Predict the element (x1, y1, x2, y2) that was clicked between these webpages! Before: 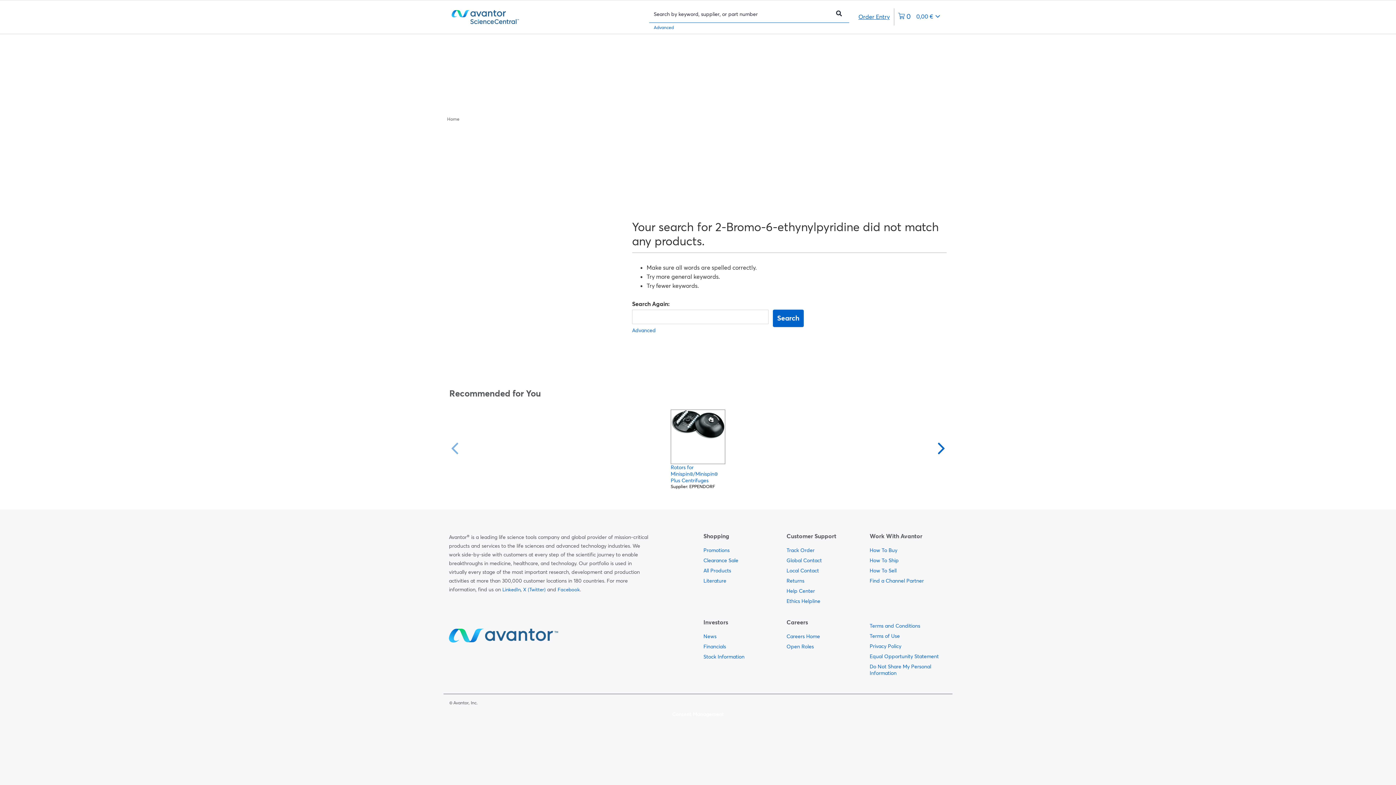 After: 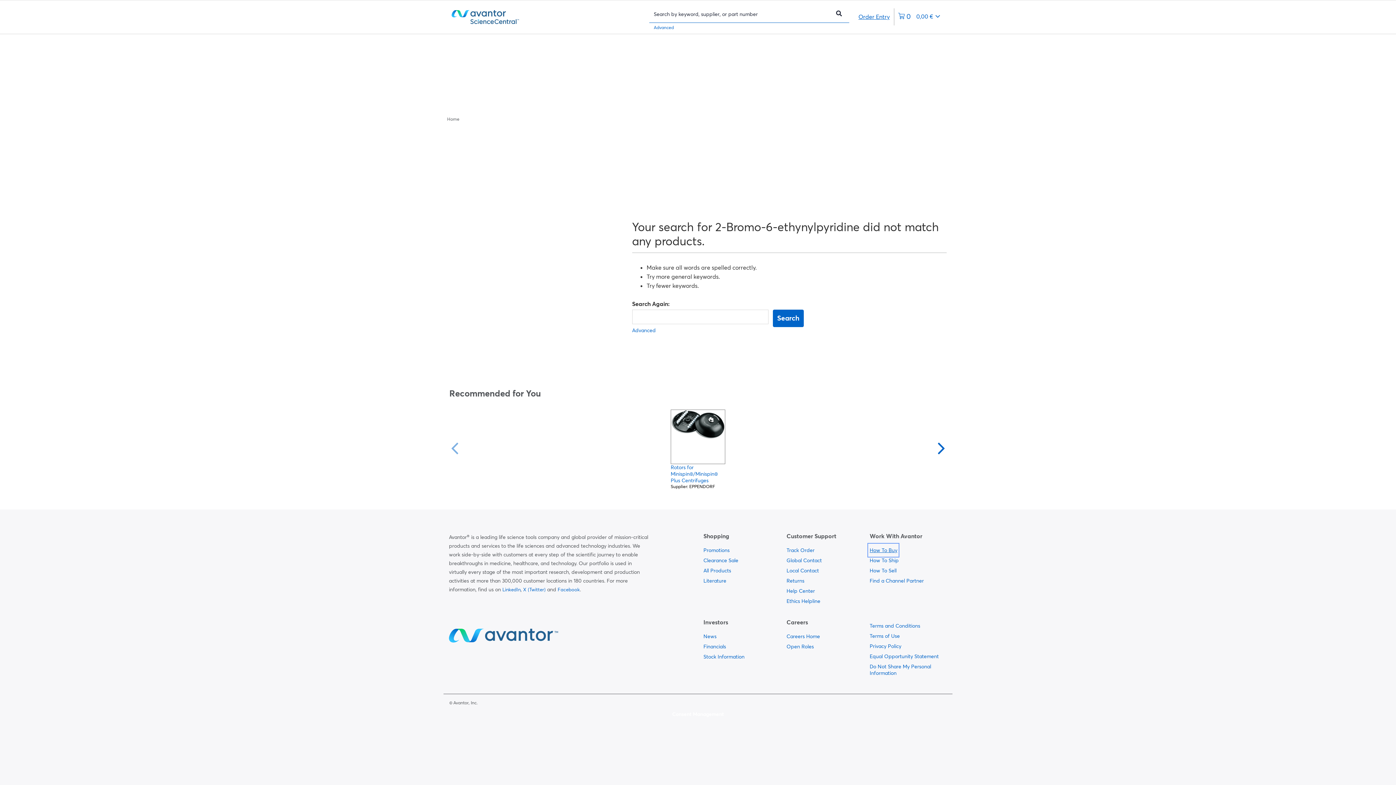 Action: label:   bbox: (869, 545, 897, 555)